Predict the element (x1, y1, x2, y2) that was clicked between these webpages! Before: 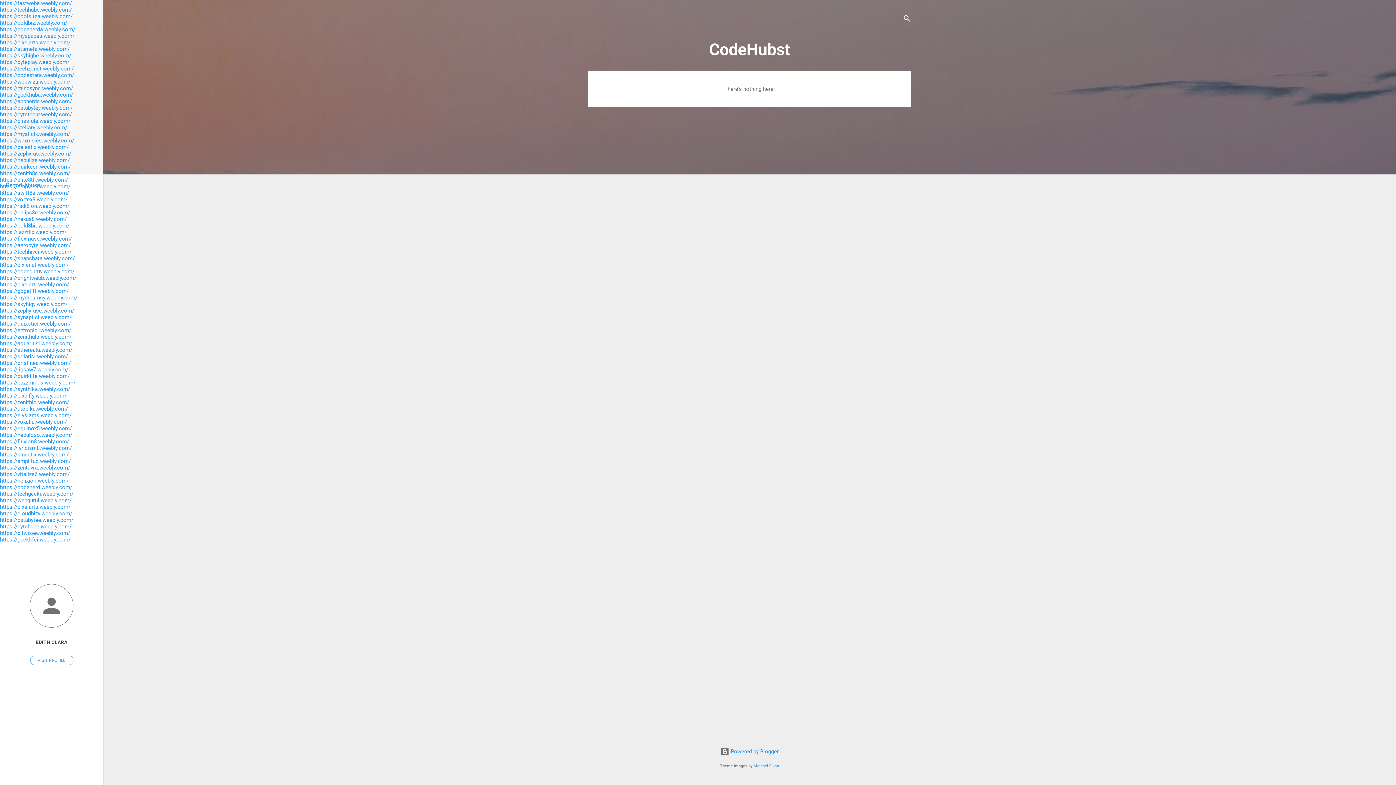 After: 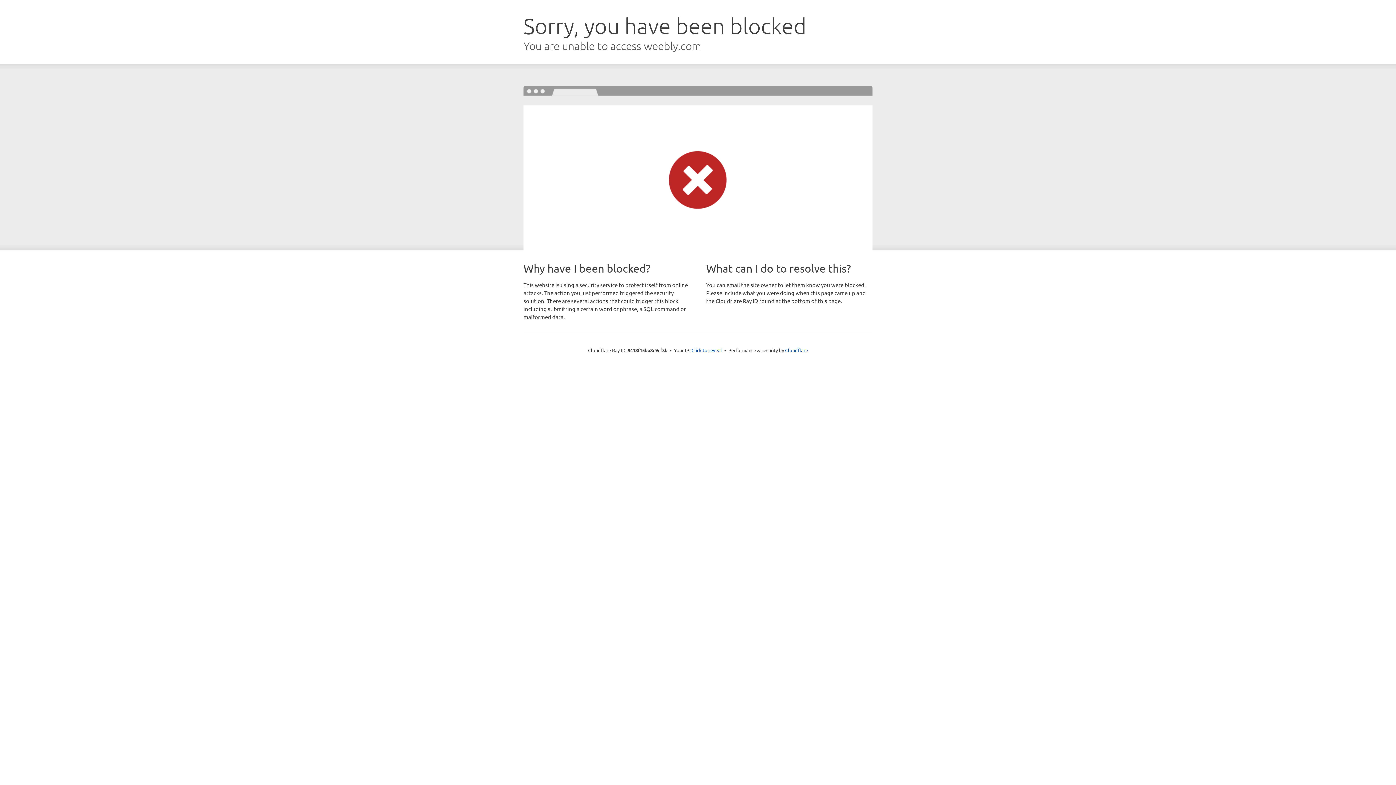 Action: bbox: (0, 32, 74, 39) label: https://myspacea.weebly.com/